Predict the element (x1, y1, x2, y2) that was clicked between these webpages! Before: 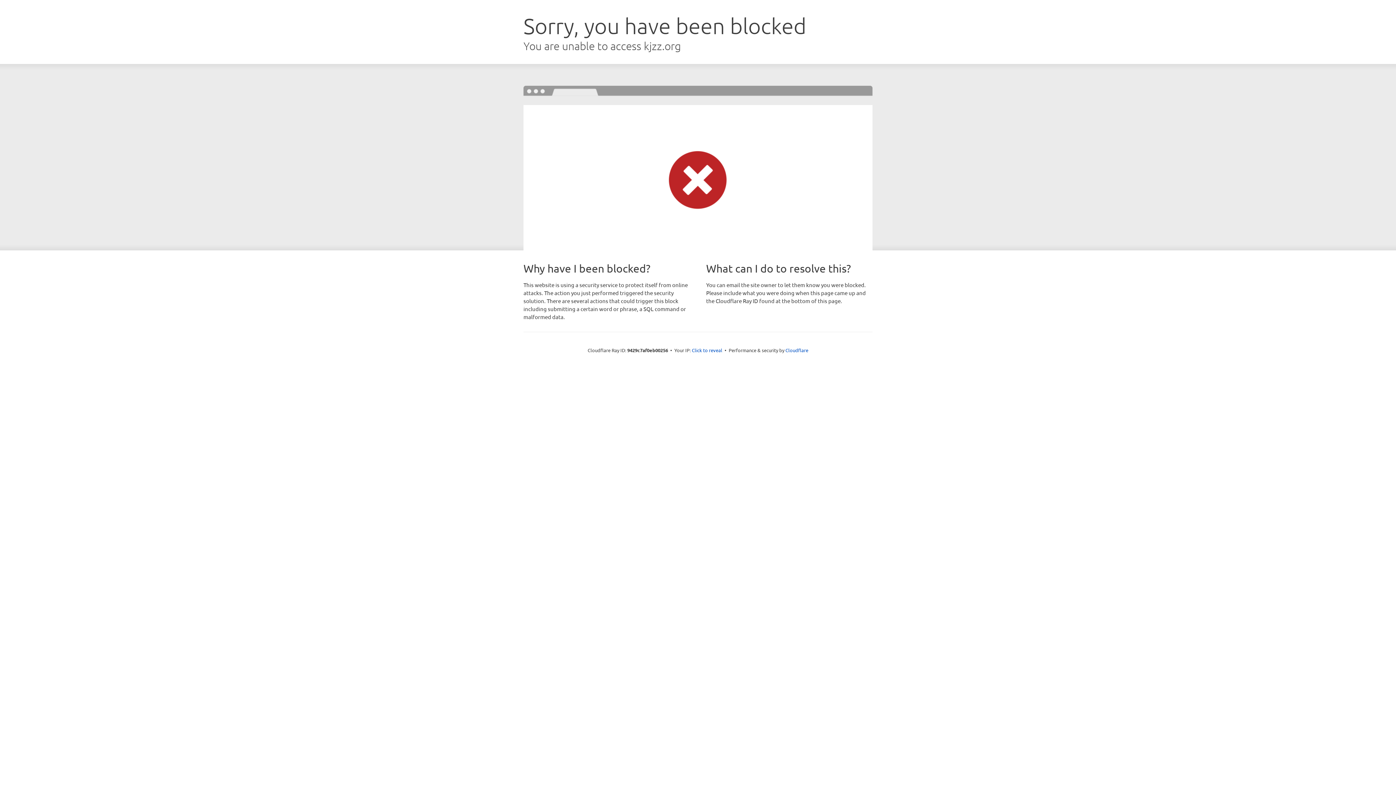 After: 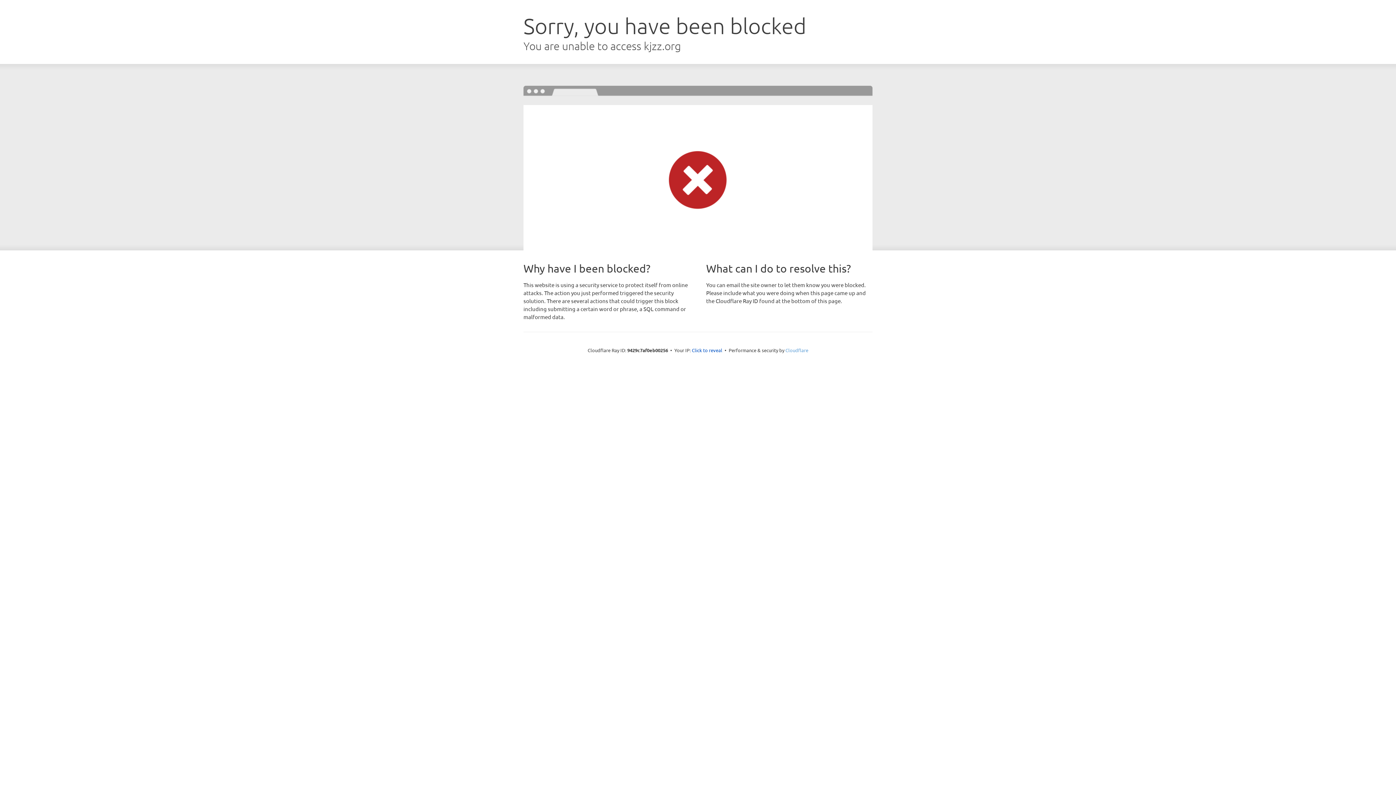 Action: bbox: (785, 347, 808, 353) label: Cloudflare